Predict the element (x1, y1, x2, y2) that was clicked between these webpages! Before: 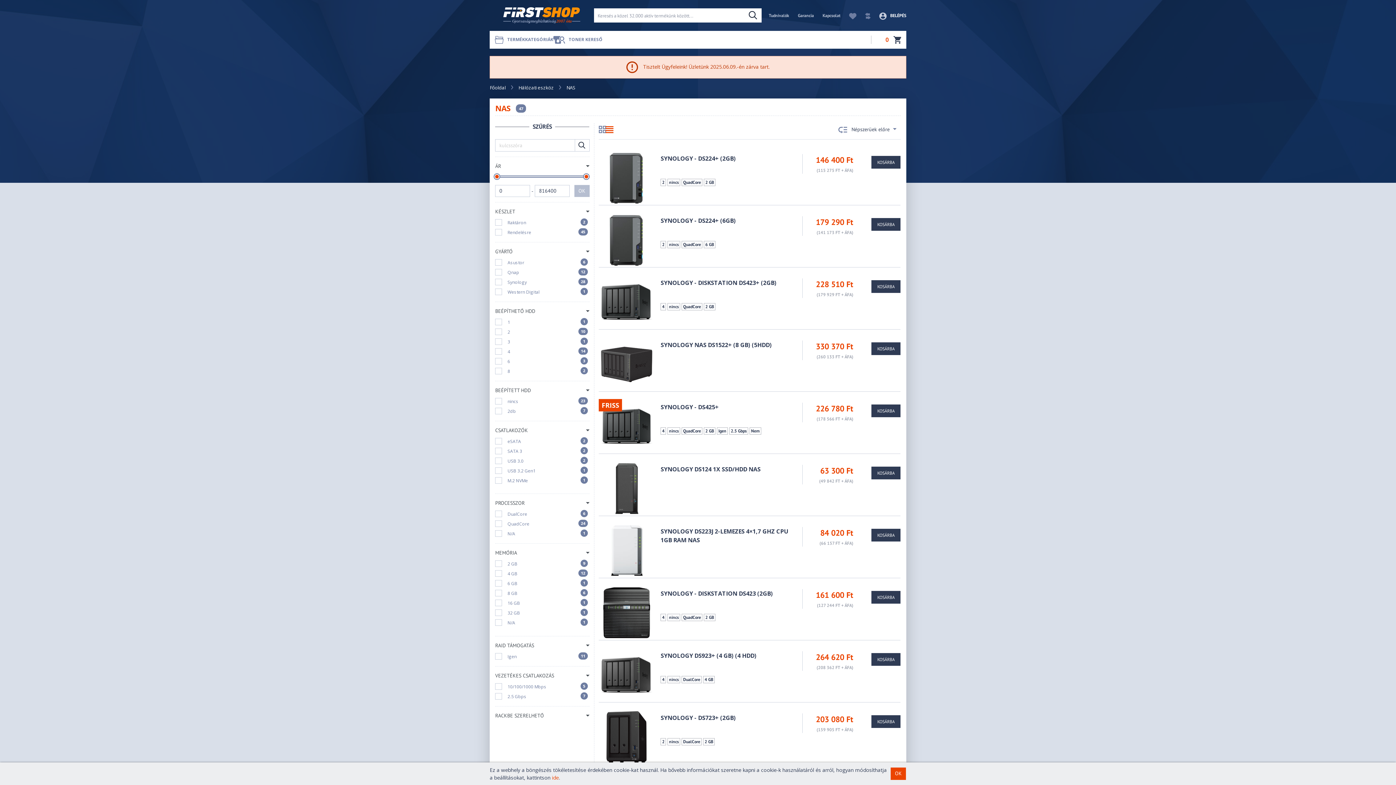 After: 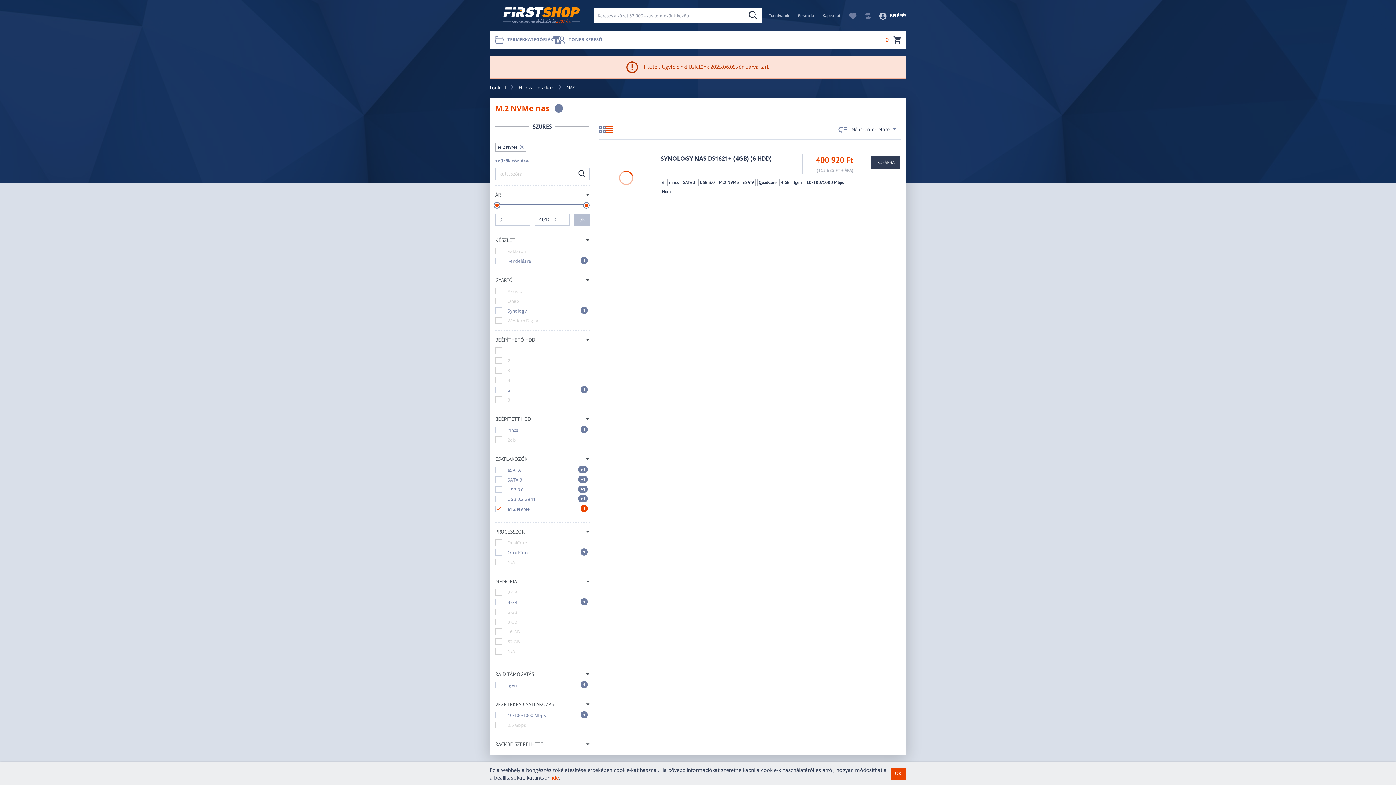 Action: label: M.2 NVMe
1 bbox: (495, 476, 528, 483)